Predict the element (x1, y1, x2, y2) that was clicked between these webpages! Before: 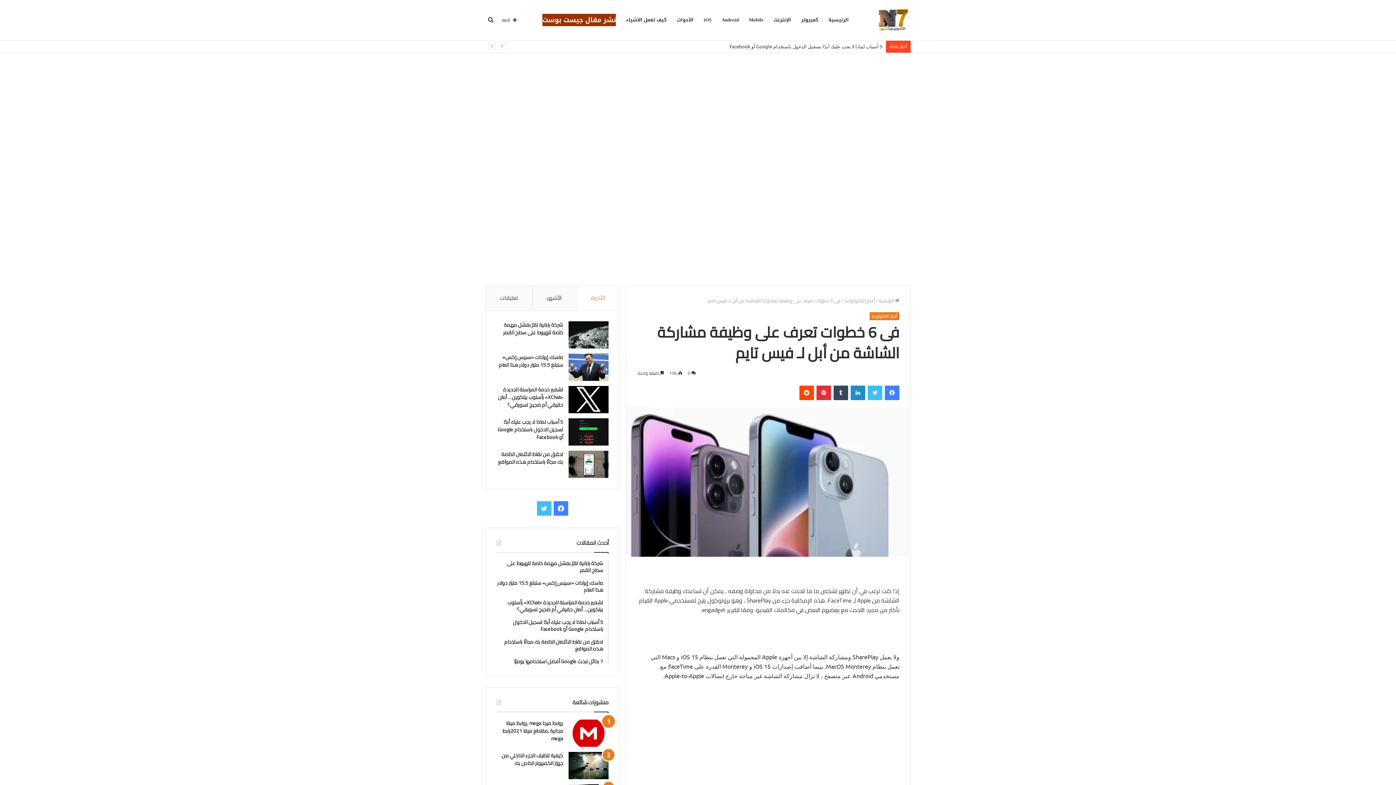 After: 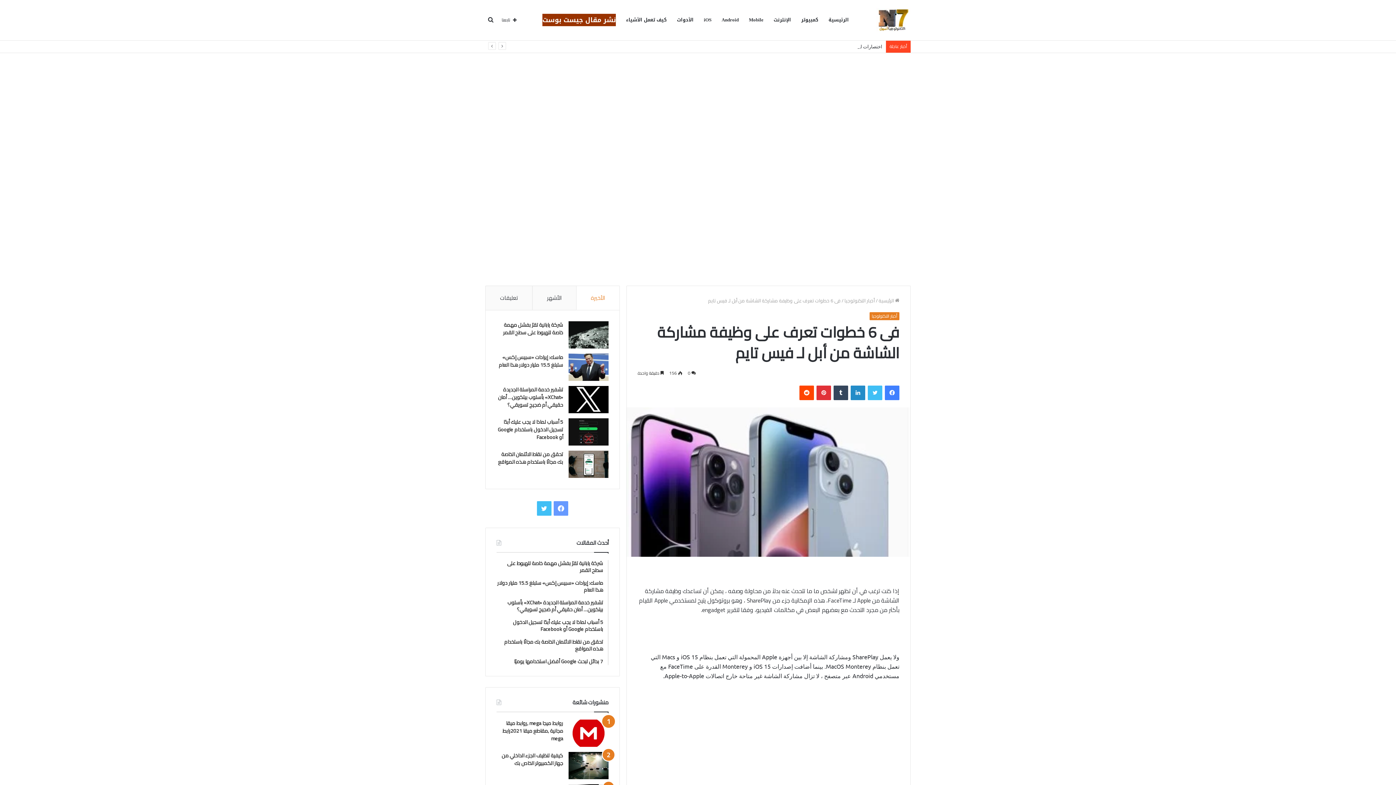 Action: bbox: (553, 501, 568, 516) label: فيسبوك